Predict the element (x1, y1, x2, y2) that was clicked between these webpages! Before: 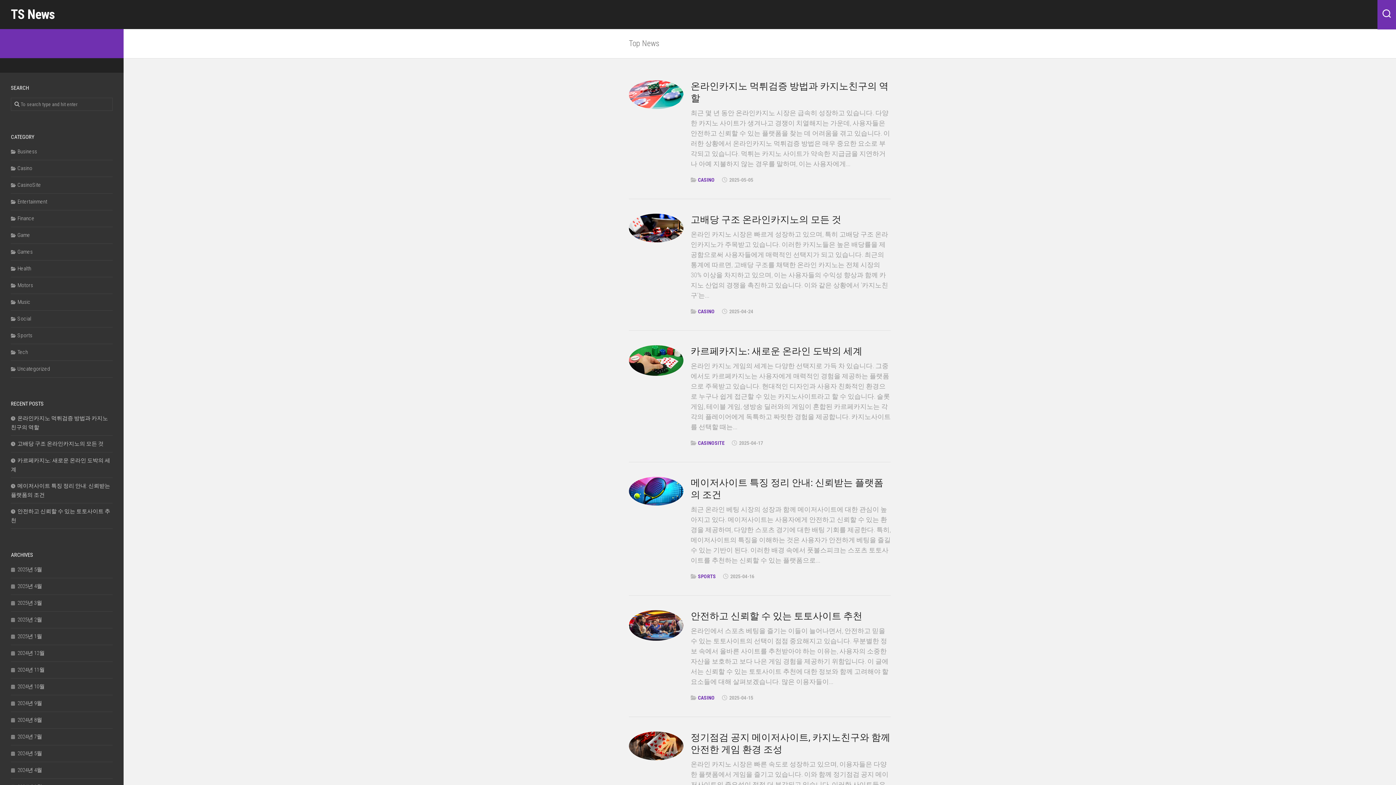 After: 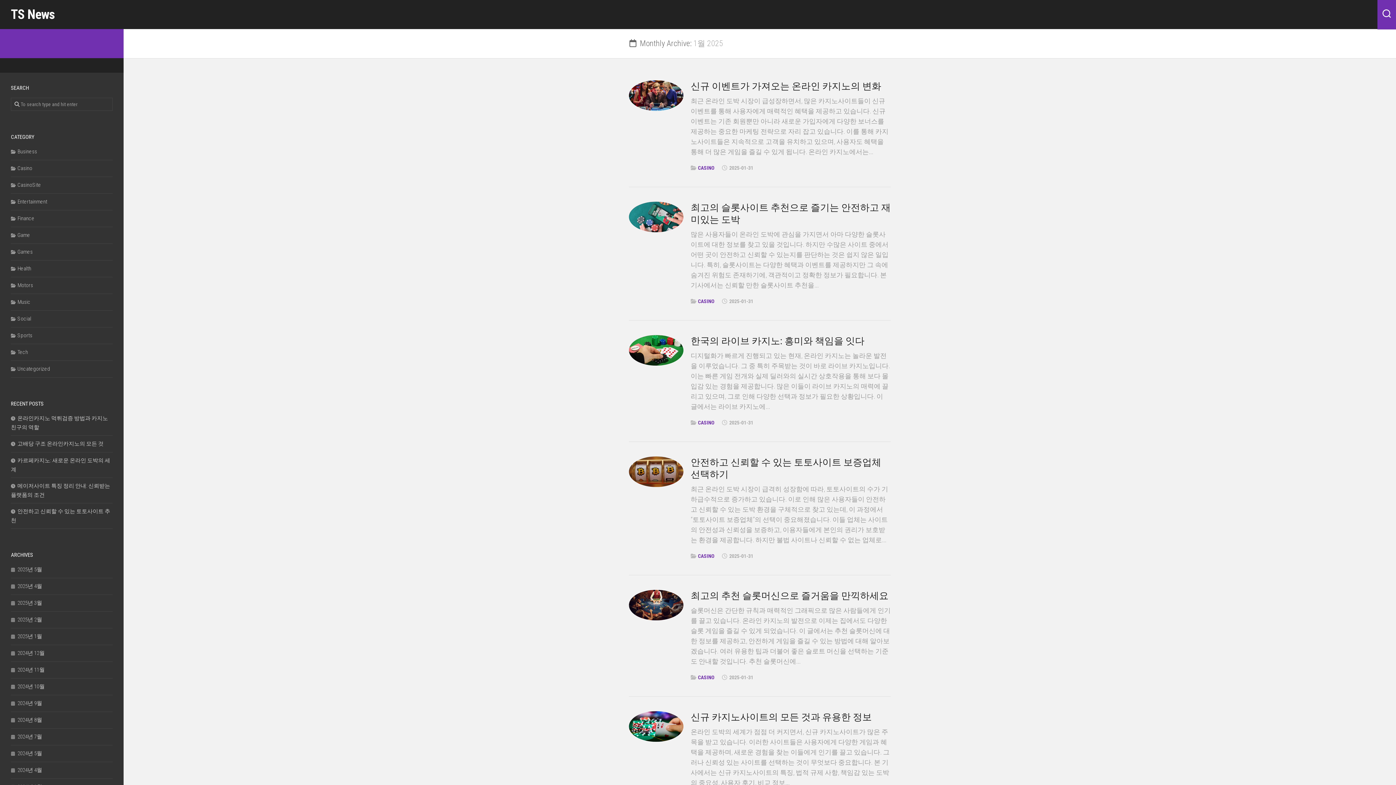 Action: label: 2025년 1월 bbox: (10, 633, 42, 640)